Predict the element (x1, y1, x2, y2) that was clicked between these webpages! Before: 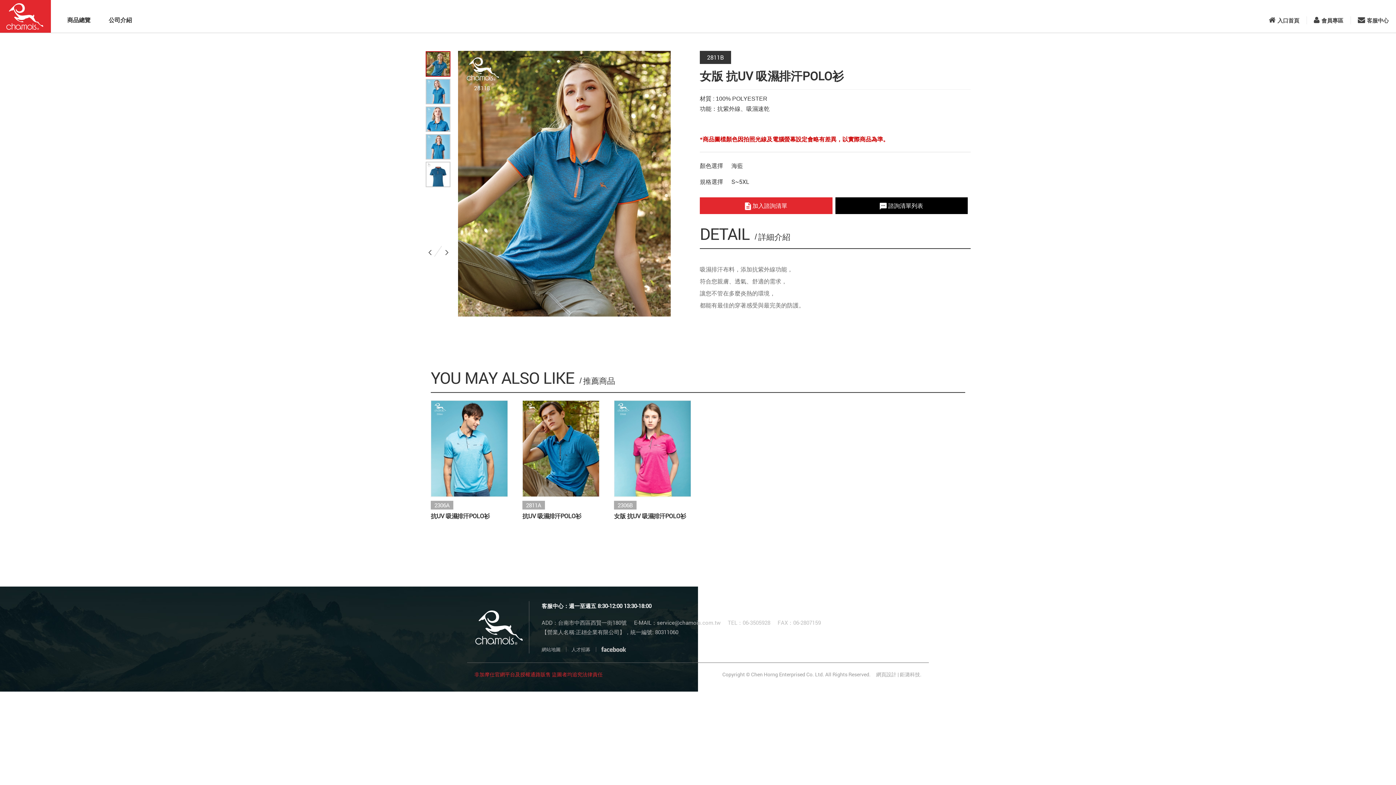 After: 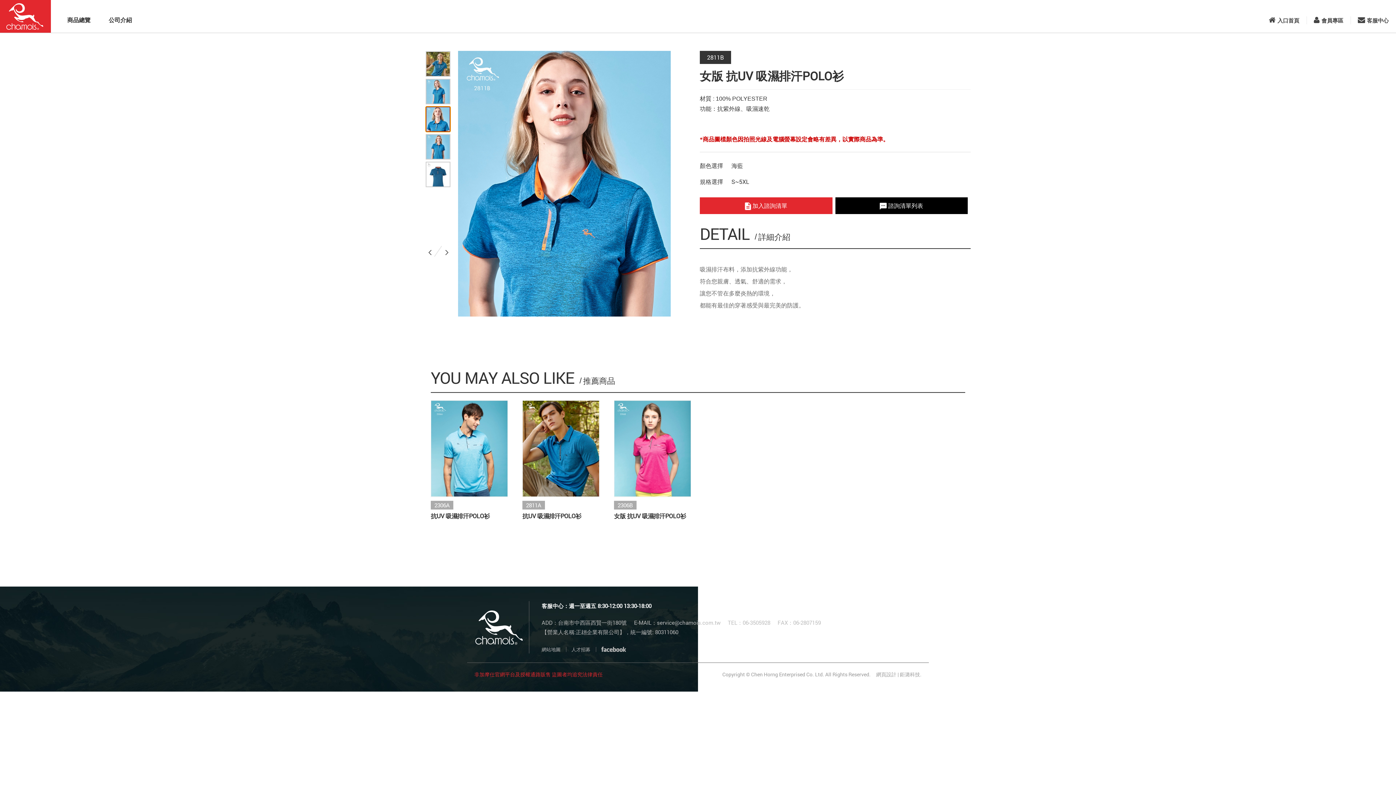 Action: bbox: (425, 106, 450, 132)